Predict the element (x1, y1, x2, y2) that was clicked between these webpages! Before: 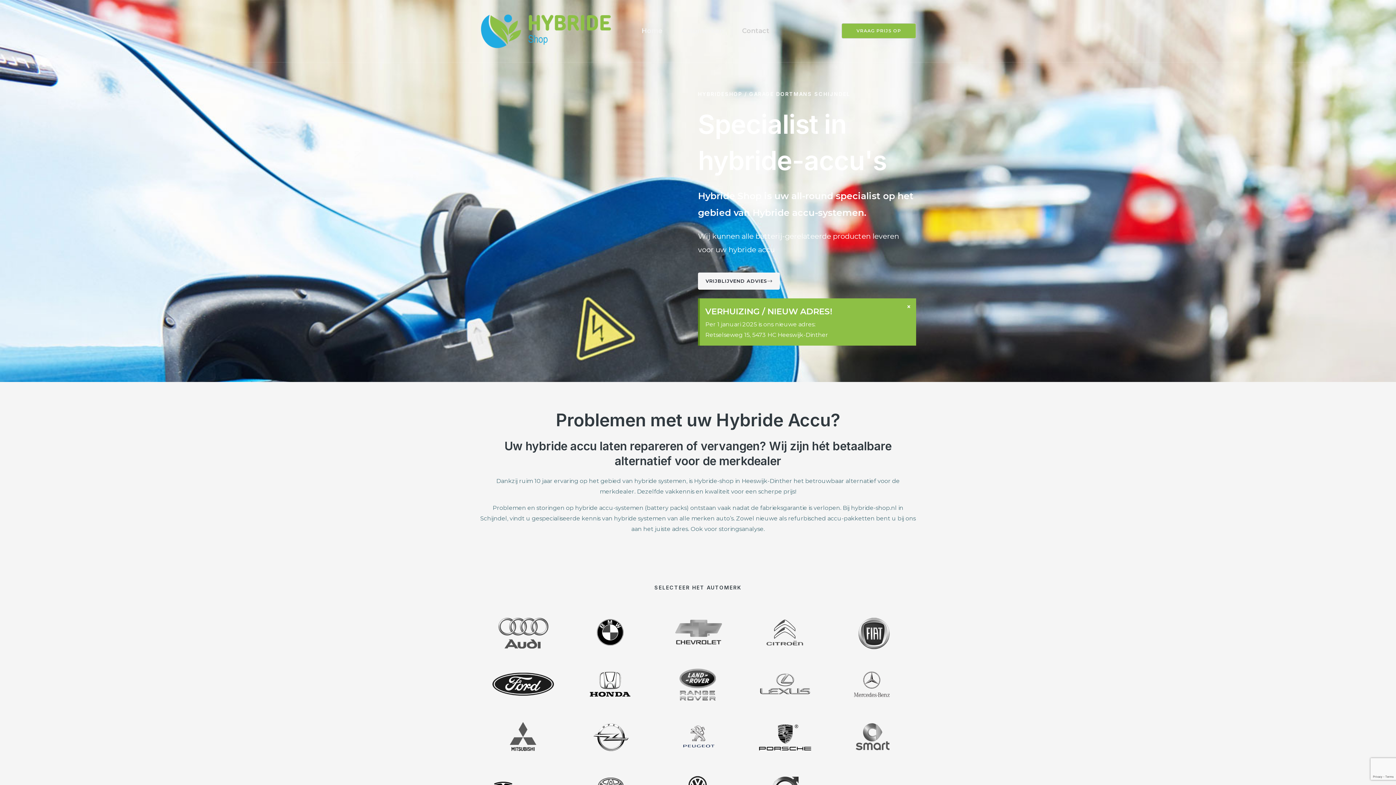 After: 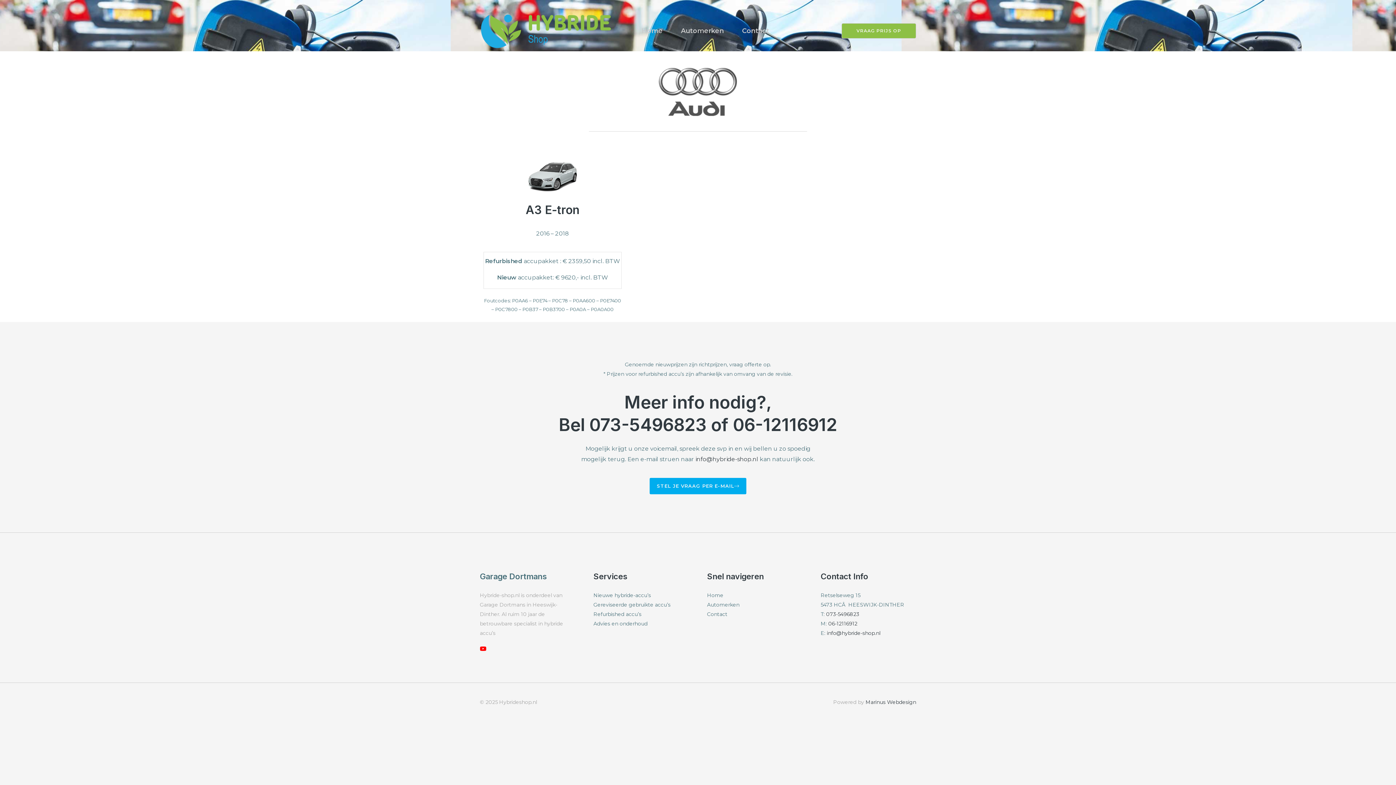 Action: bbox: (488, 615, 558, 650)